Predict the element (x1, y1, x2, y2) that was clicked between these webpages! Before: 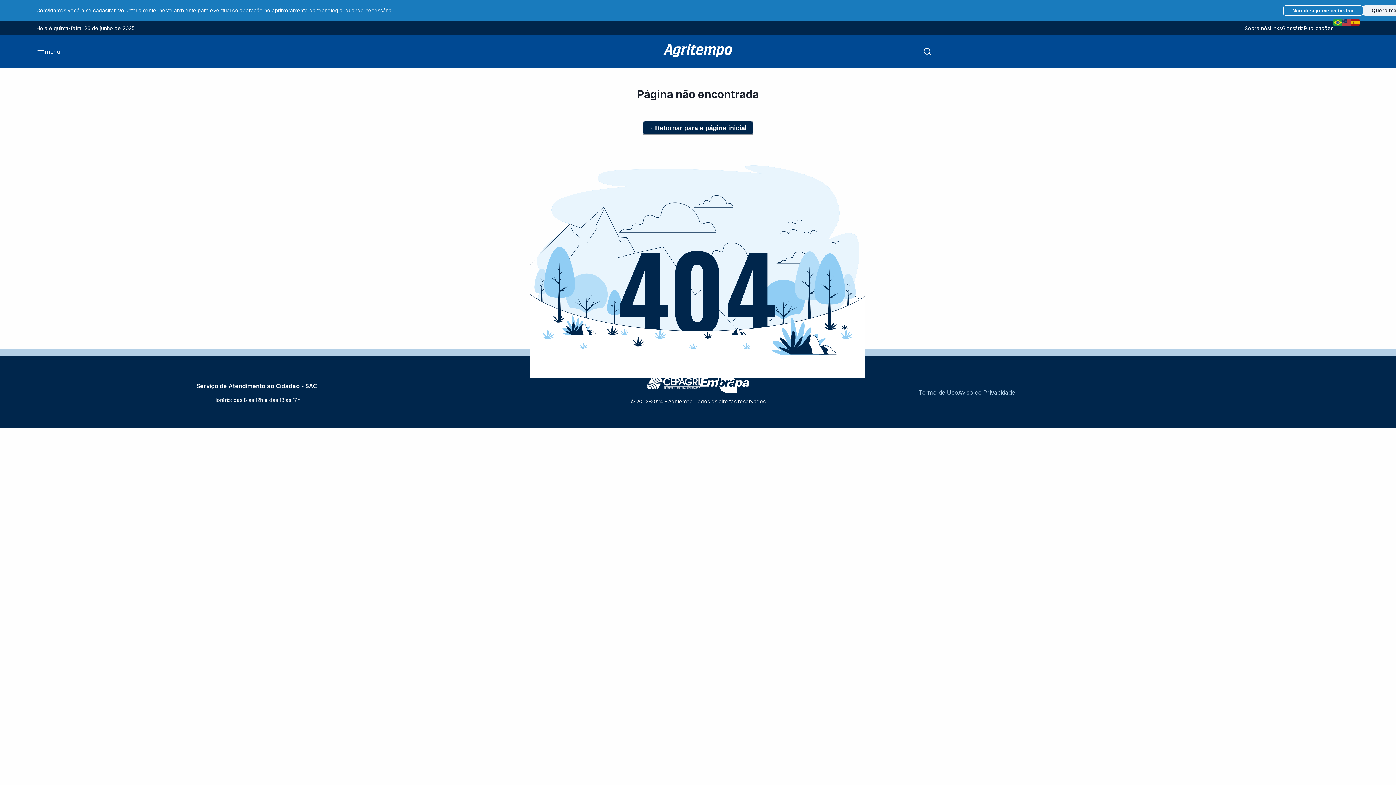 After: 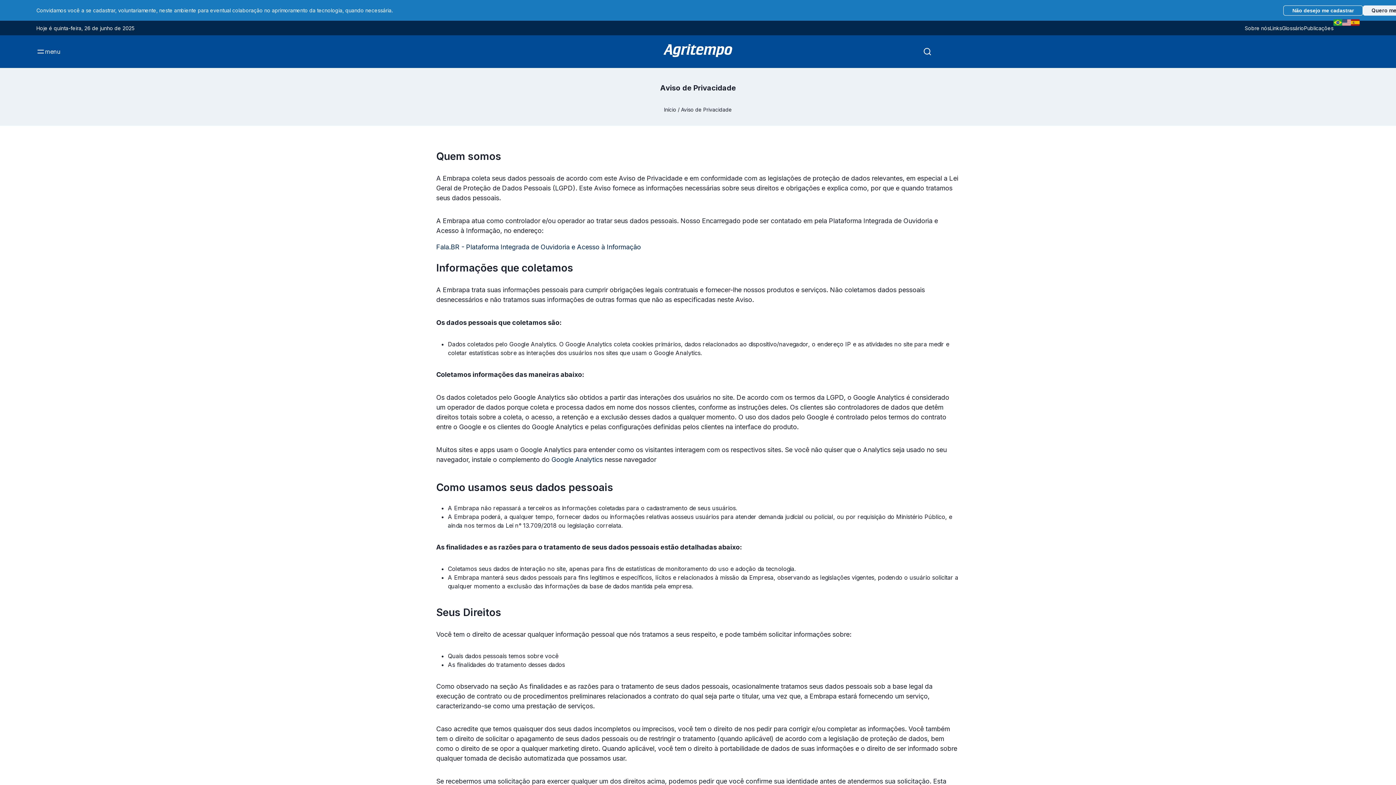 Action: bbox: (958, 382, 1015, 402) label: Aviso de Privacidade